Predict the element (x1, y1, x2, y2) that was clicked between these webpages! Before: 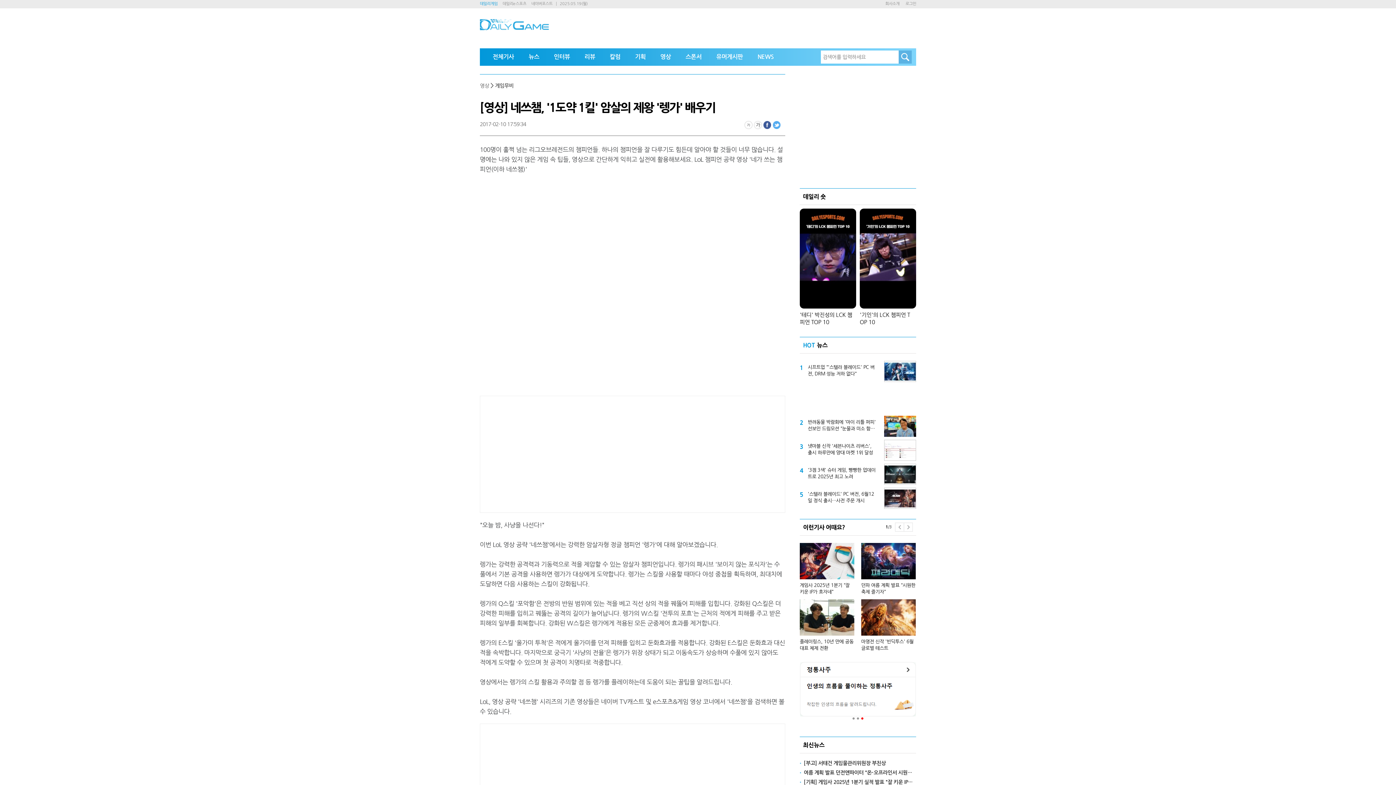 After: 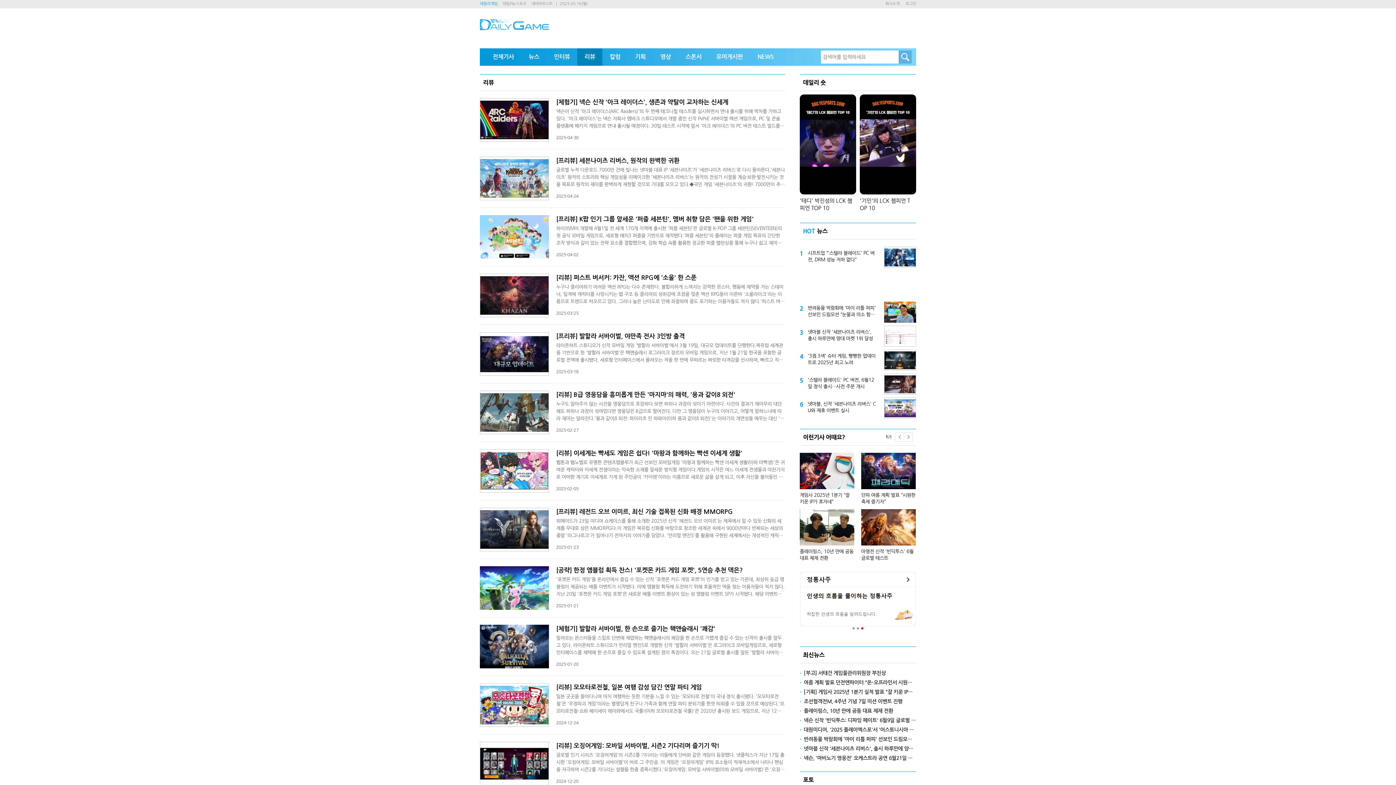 Action: label: 리뷰 bbox: (577, 48, 602, 65)